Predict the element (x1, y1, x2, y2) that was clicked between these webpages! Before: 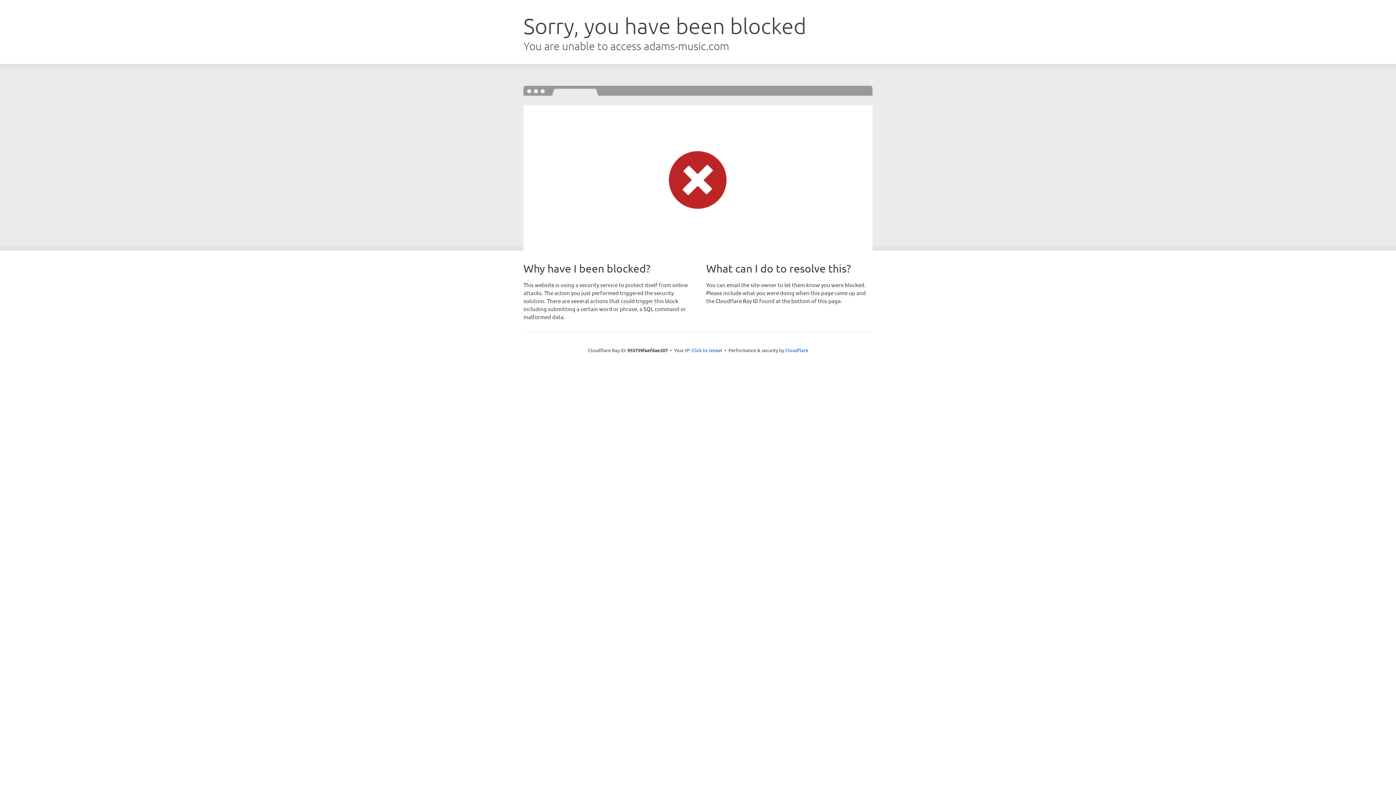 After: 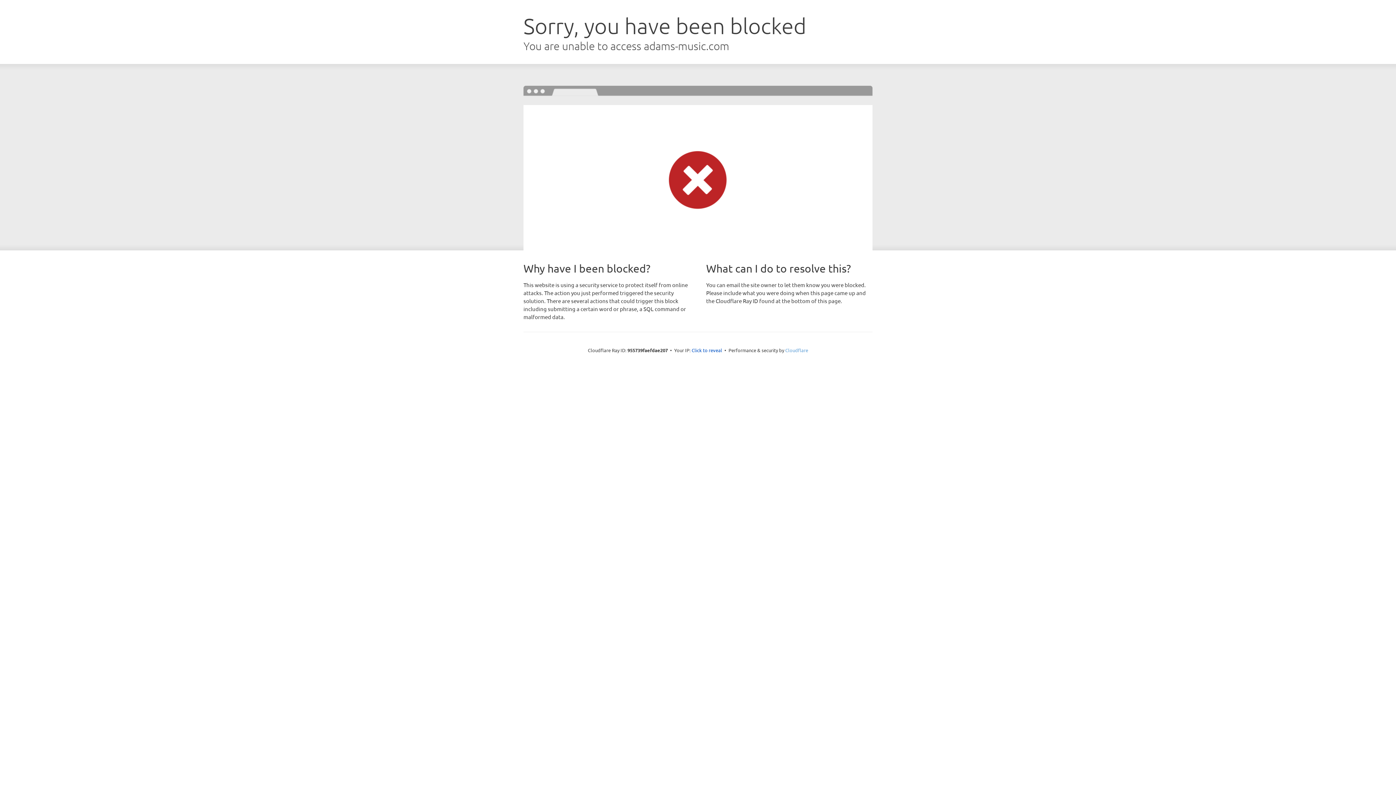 Action: bbox: (785, 347, 808, 353) label: Cloudflare